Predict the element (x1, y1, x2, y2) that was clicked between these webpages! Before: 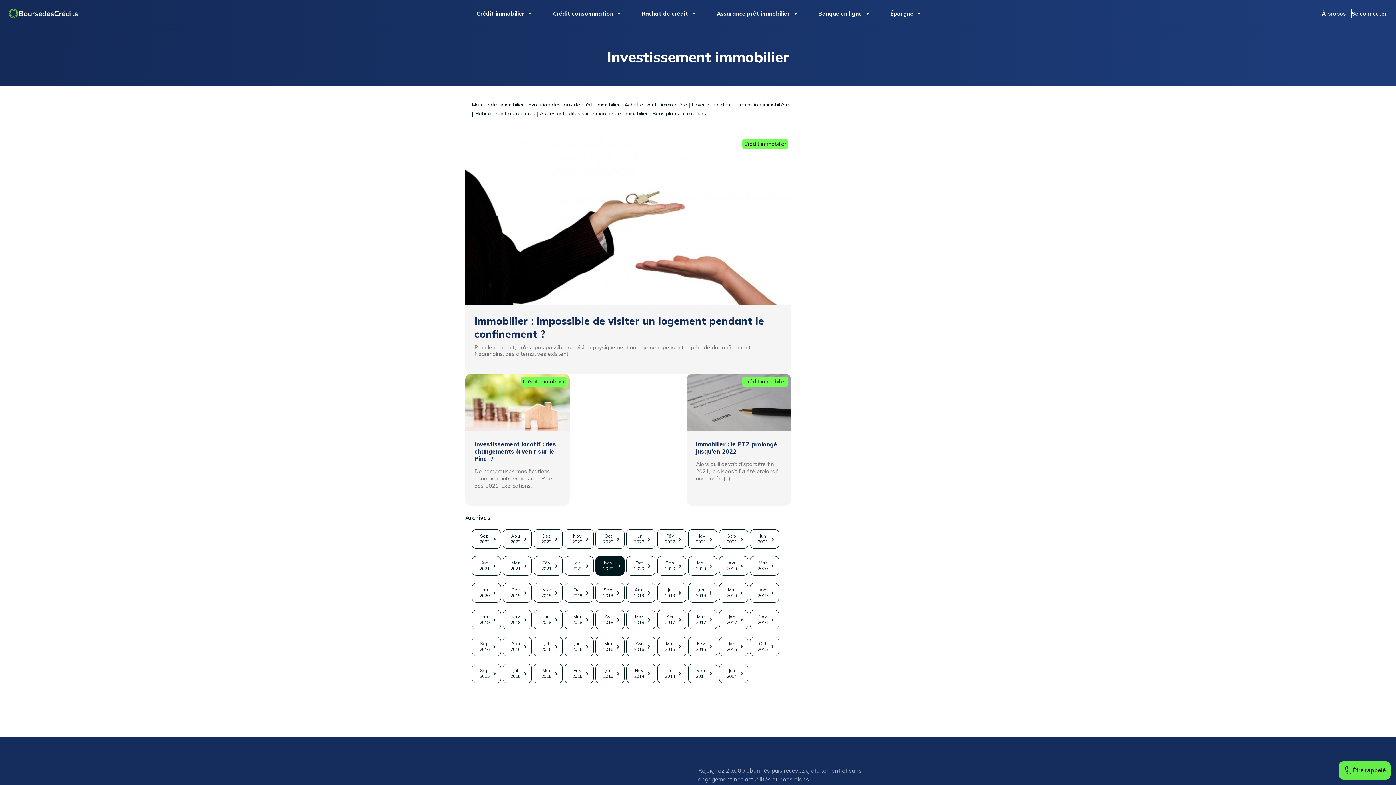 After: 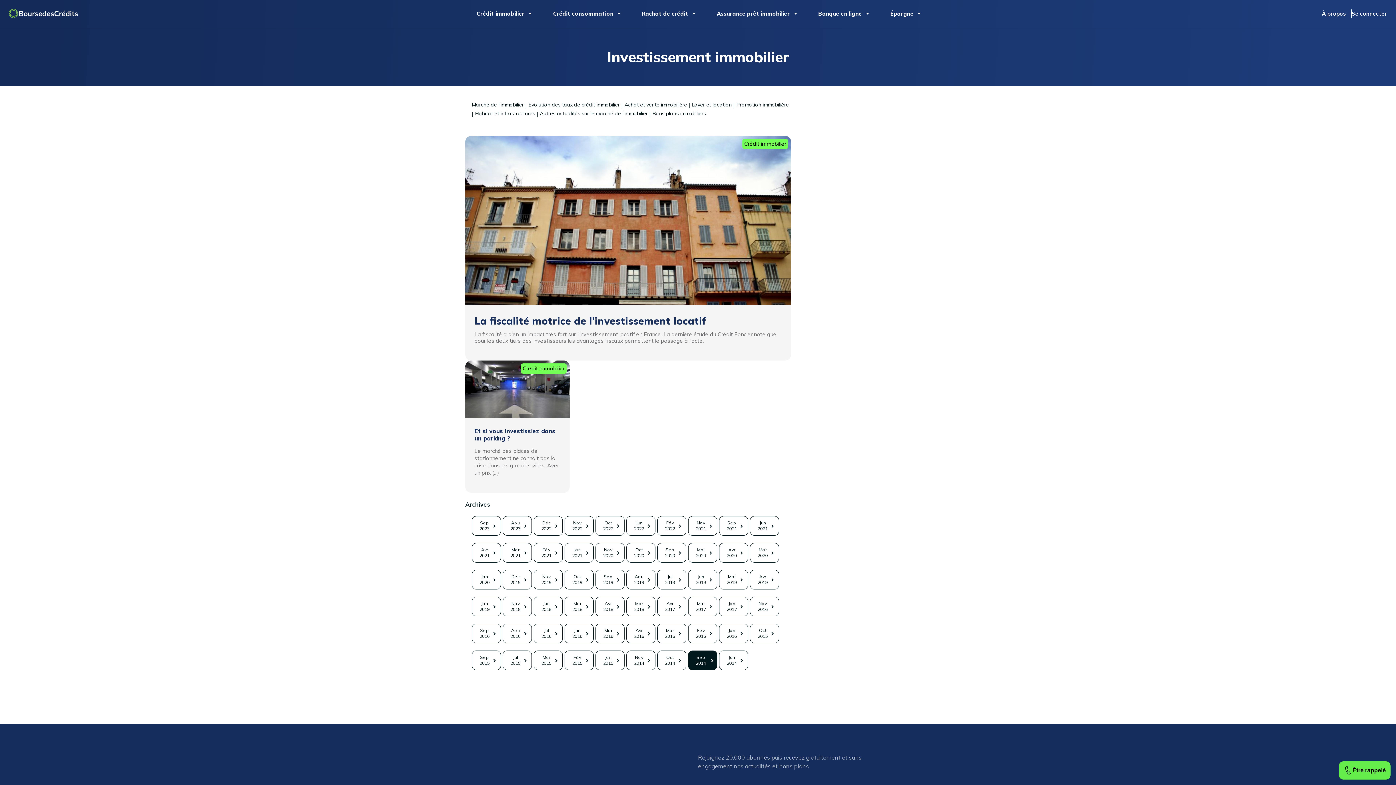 Action: label: Sep 2014 bbox: (688, 663, 717, 683)